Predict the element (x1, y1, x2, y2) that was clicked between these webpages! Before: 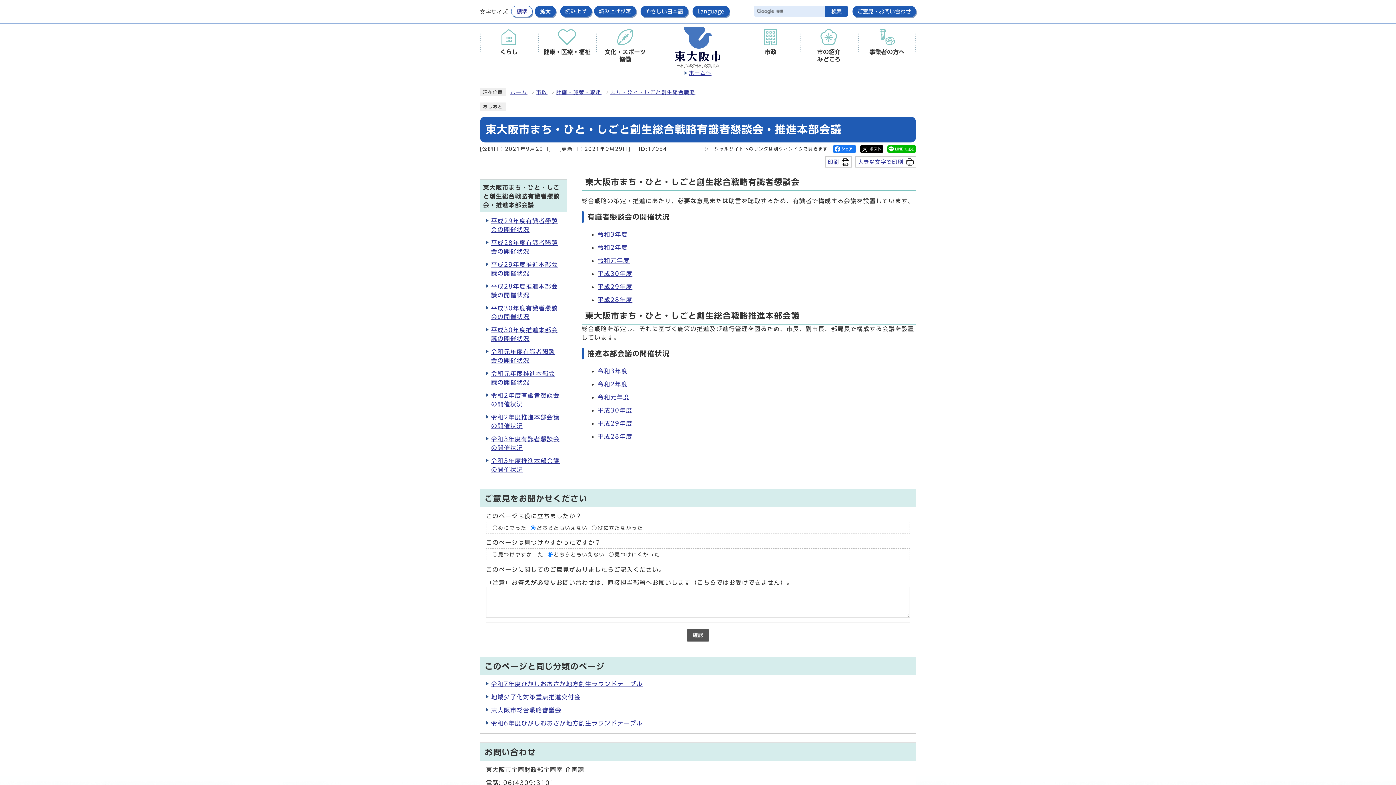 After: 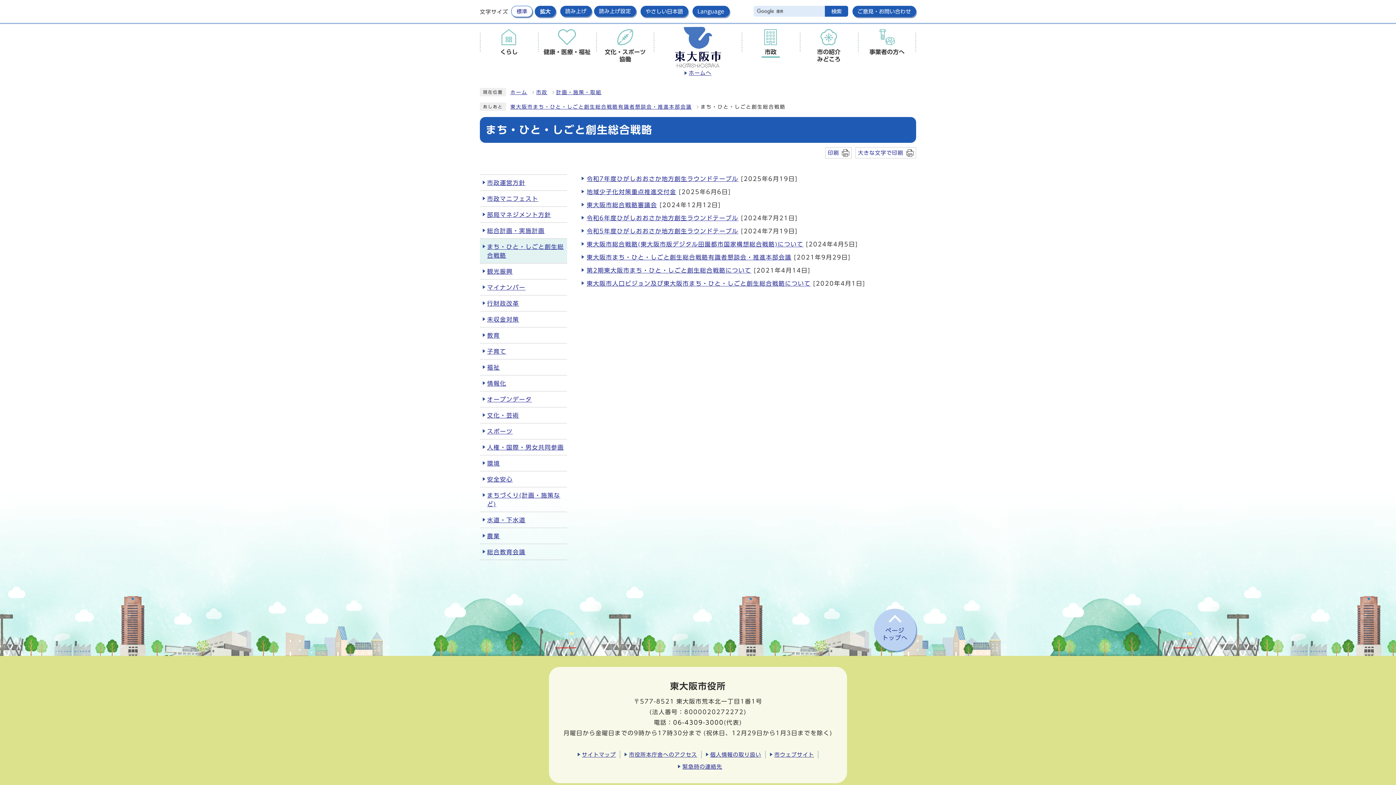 Action: bbox: (610, 89, 695, 94) label: まち・ひと・しごと創生総合戦略